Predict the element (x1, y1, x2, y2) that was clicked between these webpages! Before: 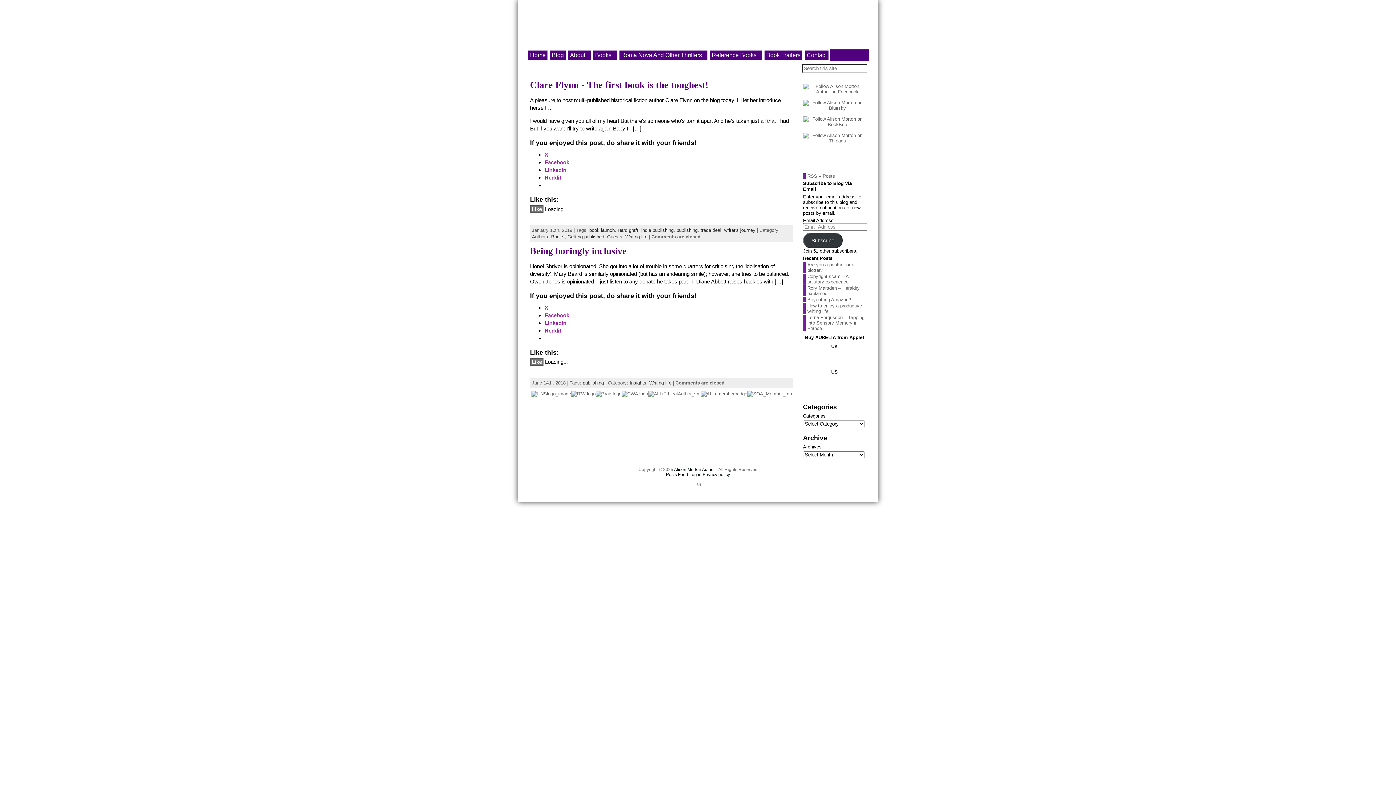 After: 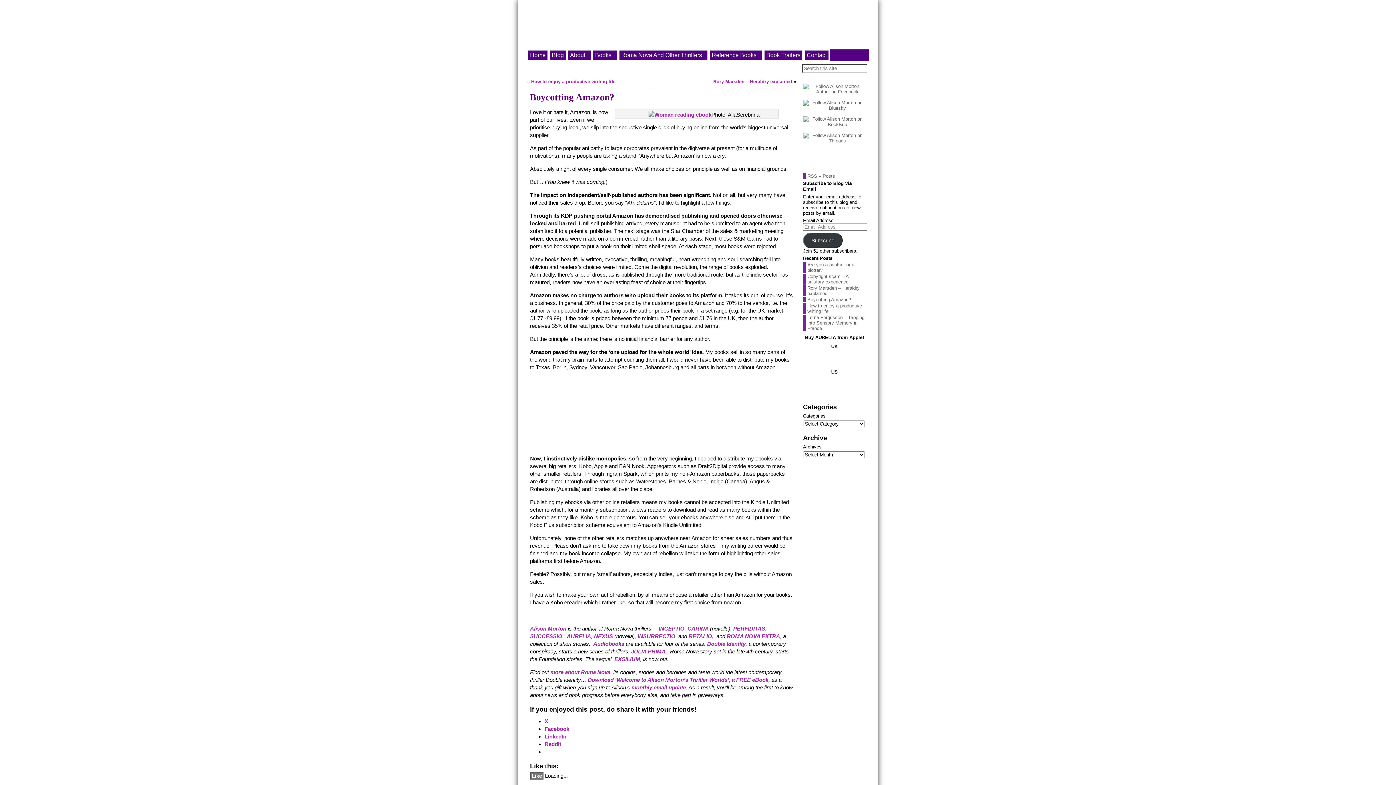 Action: bbox: (807, 297, 851, 302) label: Boycotting Amazon?